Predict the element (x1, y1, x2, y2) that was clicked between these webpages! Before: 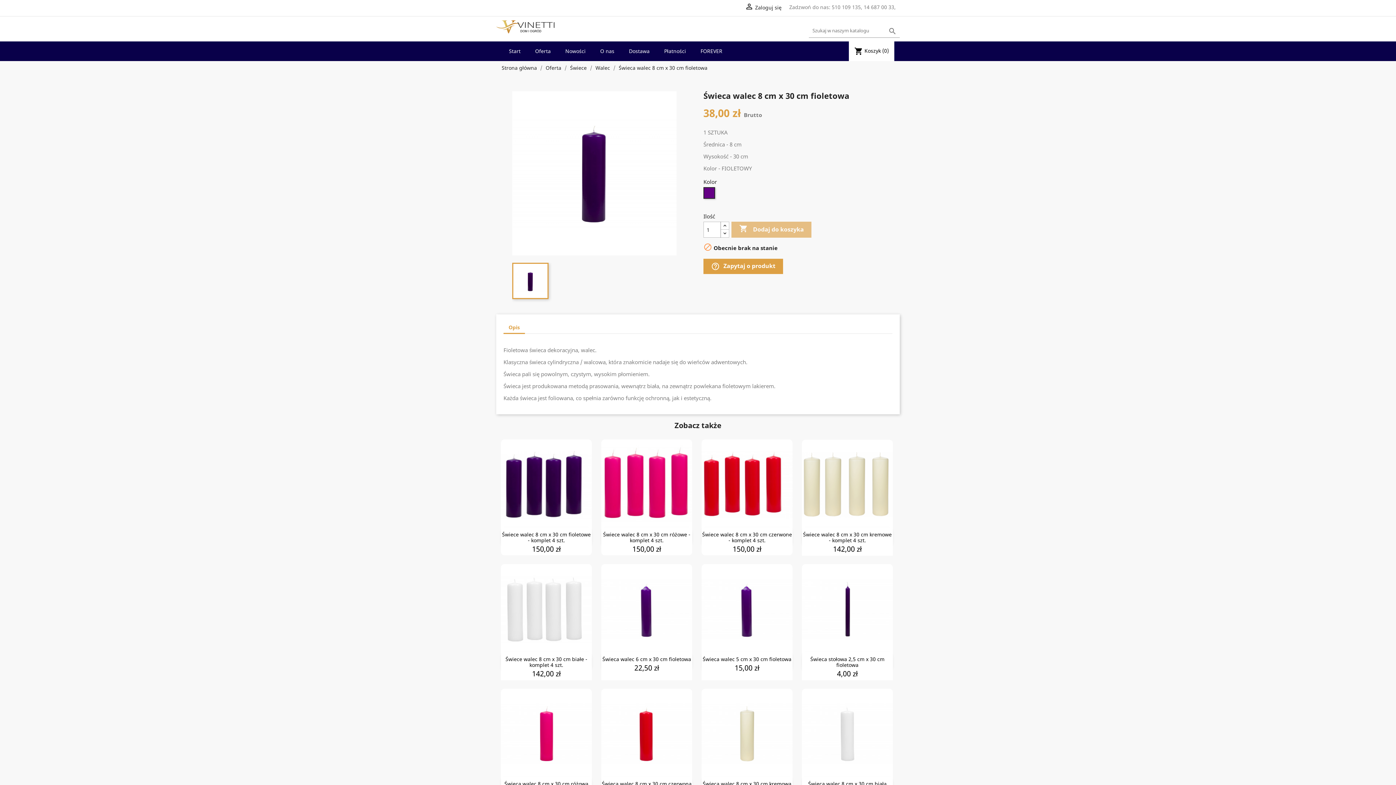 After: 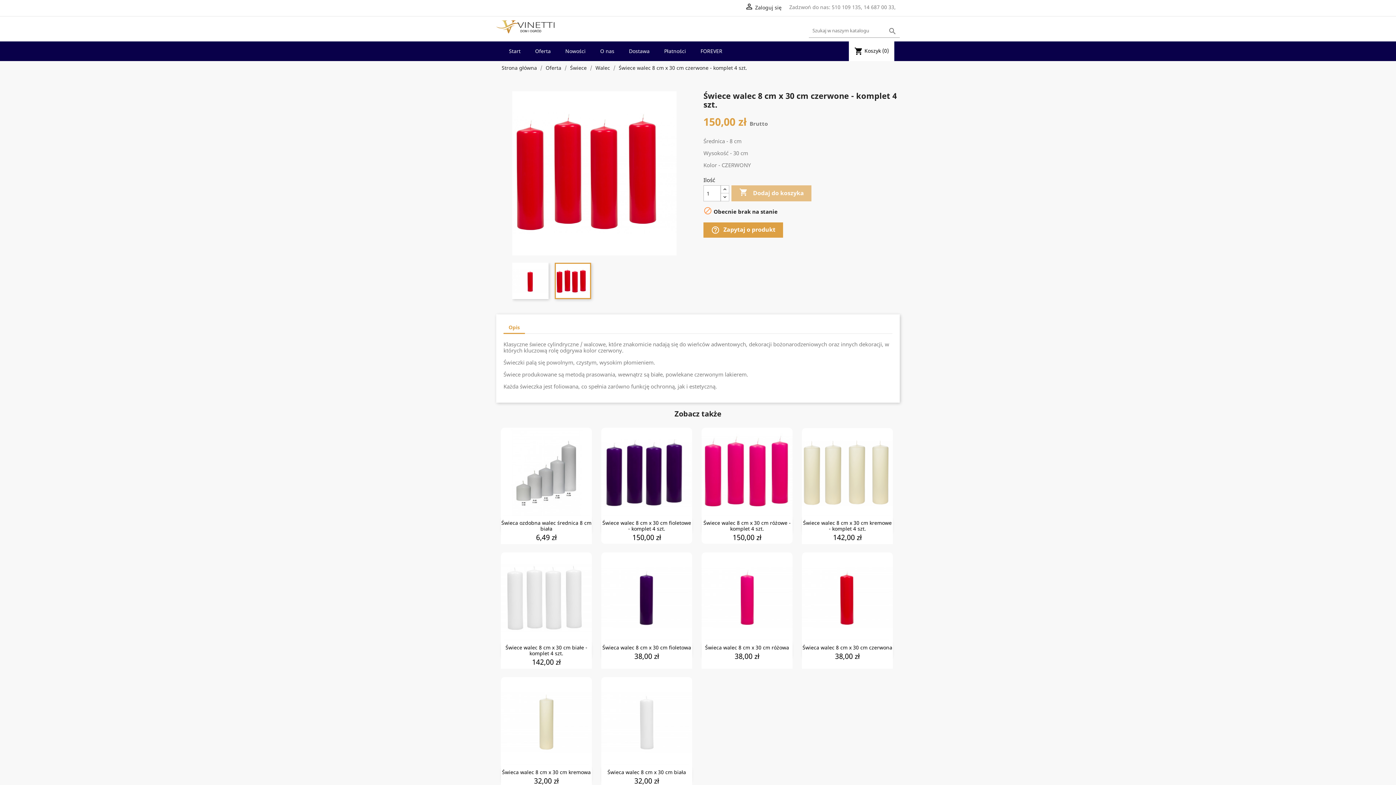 Action: label: Świece walec 8 cm x 30 cm czerwone - komplet 4 szt. bbox: (702, 531, 792, 544)